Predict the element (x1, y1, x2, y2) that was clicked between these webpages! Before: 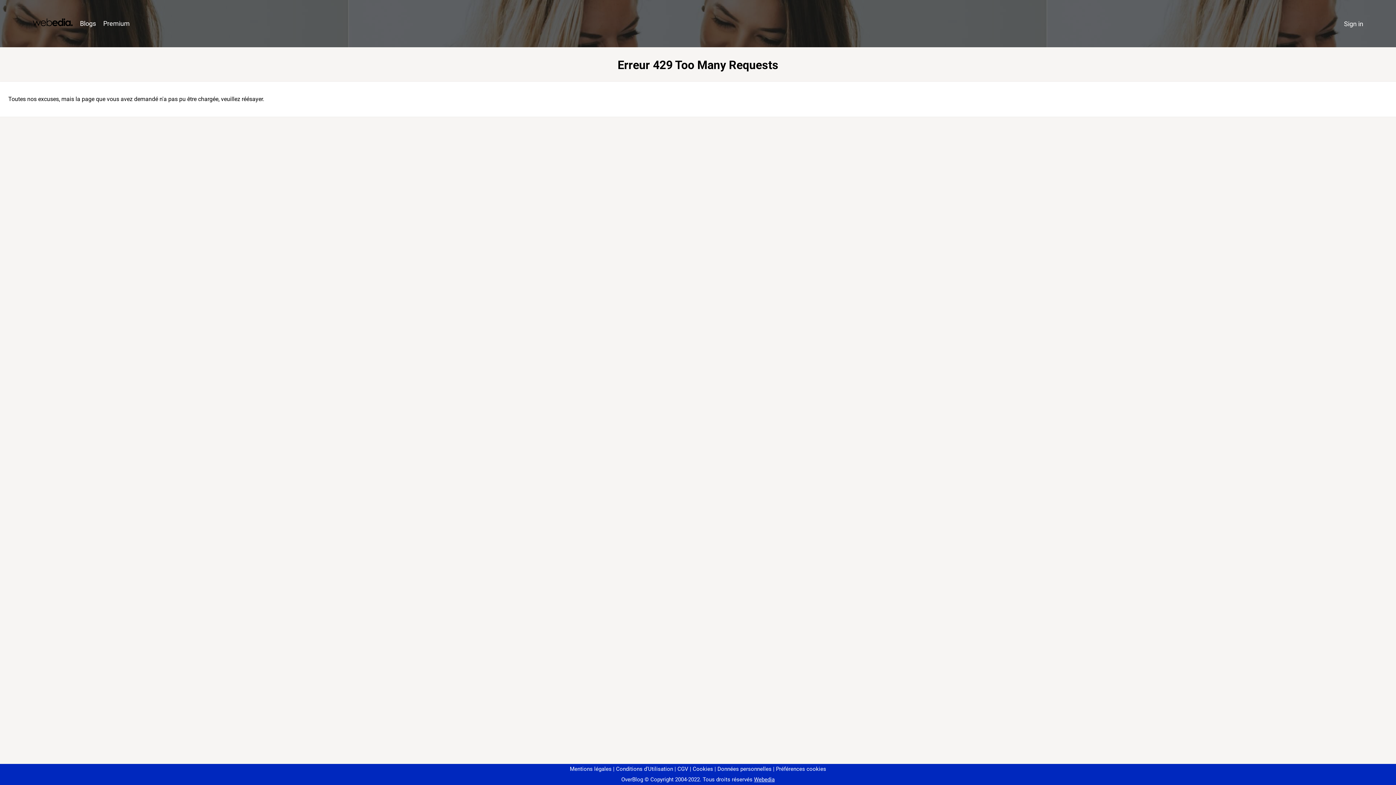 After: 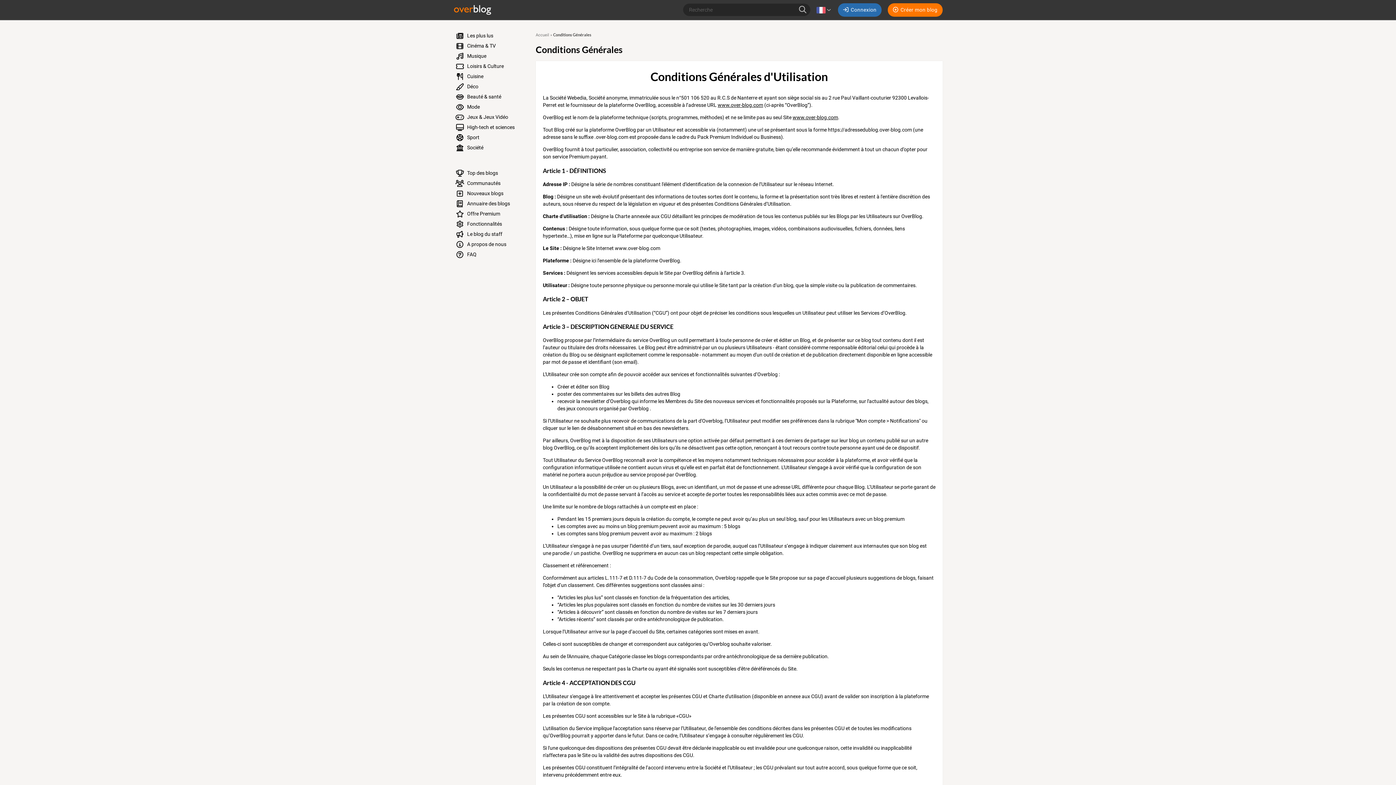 Action: label: Conditions d'Utilisation bbox: (613, 766, 673, 772)